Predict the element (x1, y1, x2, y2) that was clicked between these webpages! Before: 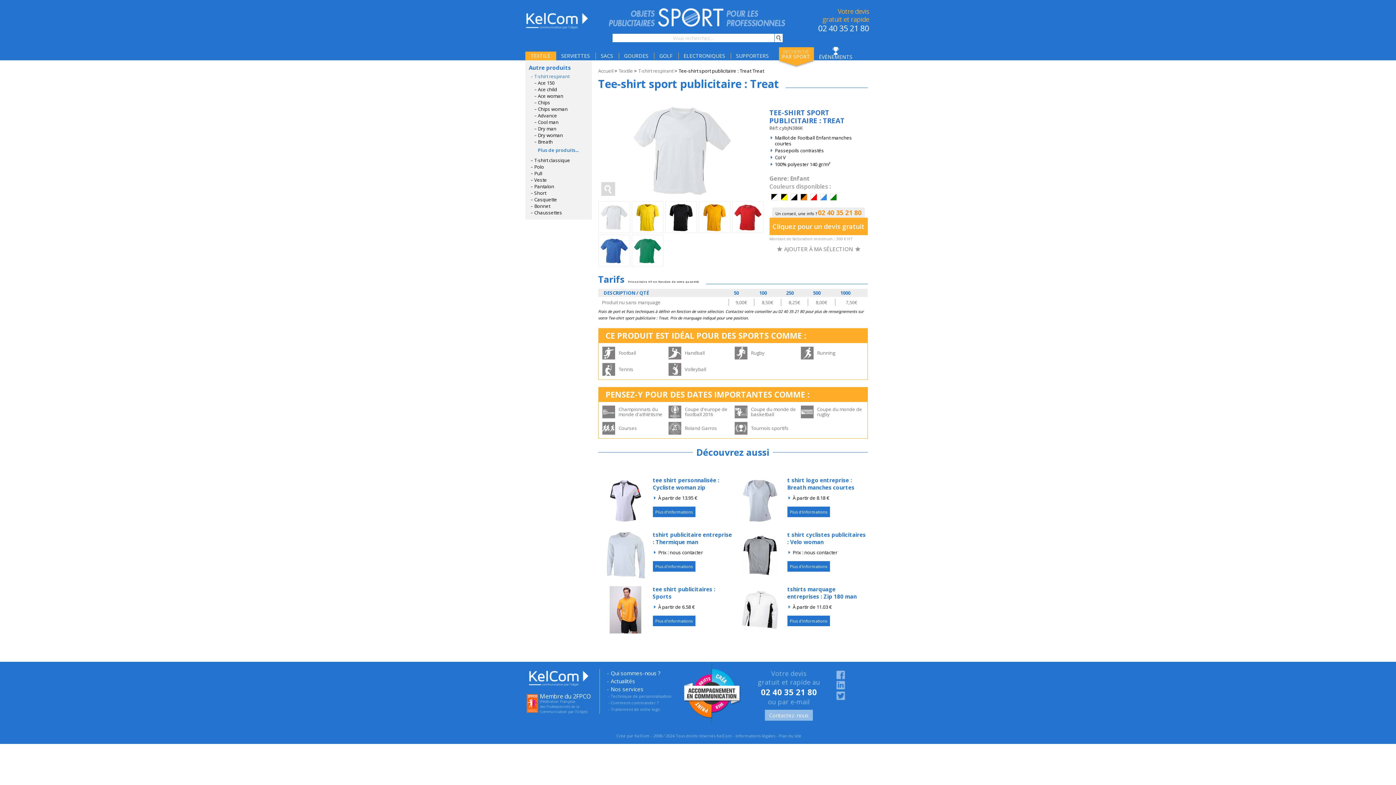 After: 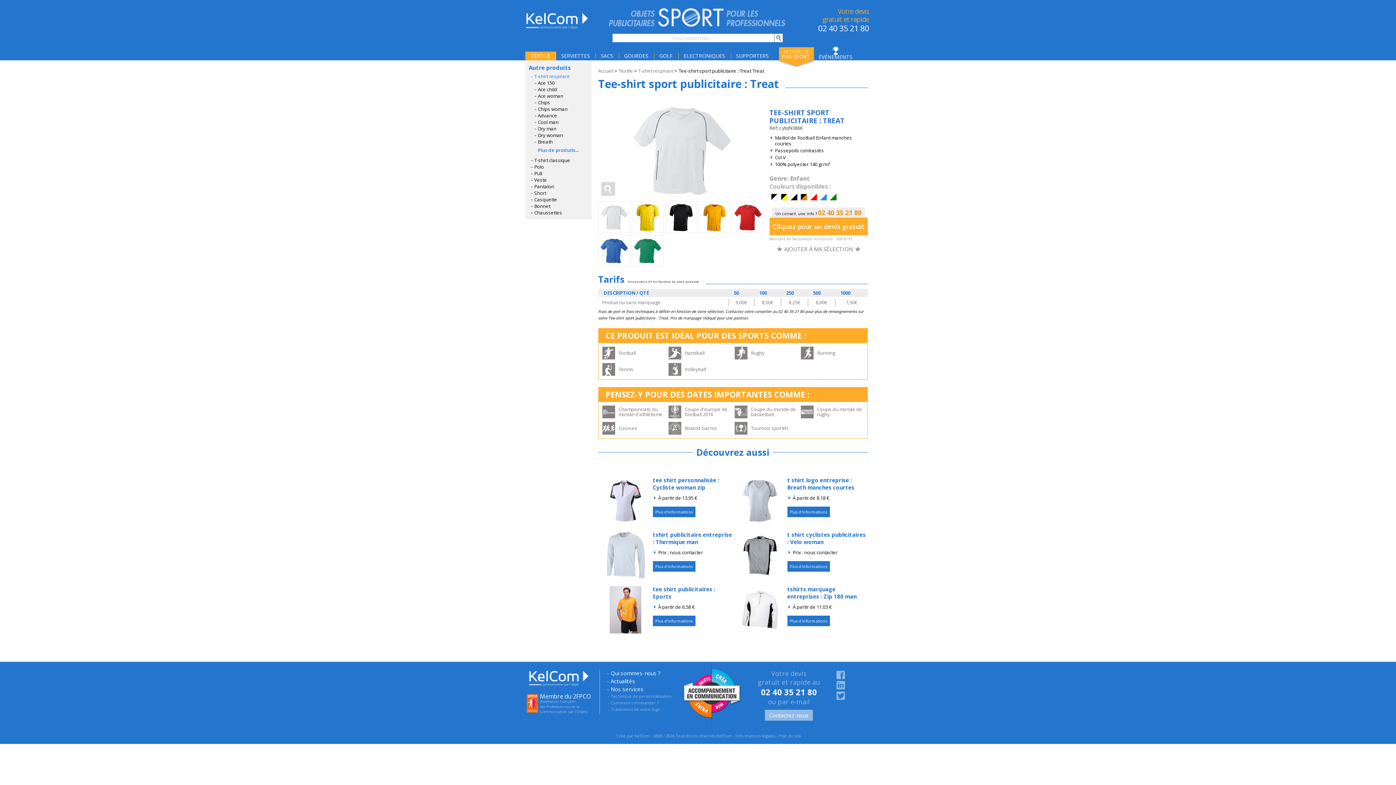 Action: label: nous contacter bbox: (804, 549, 837, 556)